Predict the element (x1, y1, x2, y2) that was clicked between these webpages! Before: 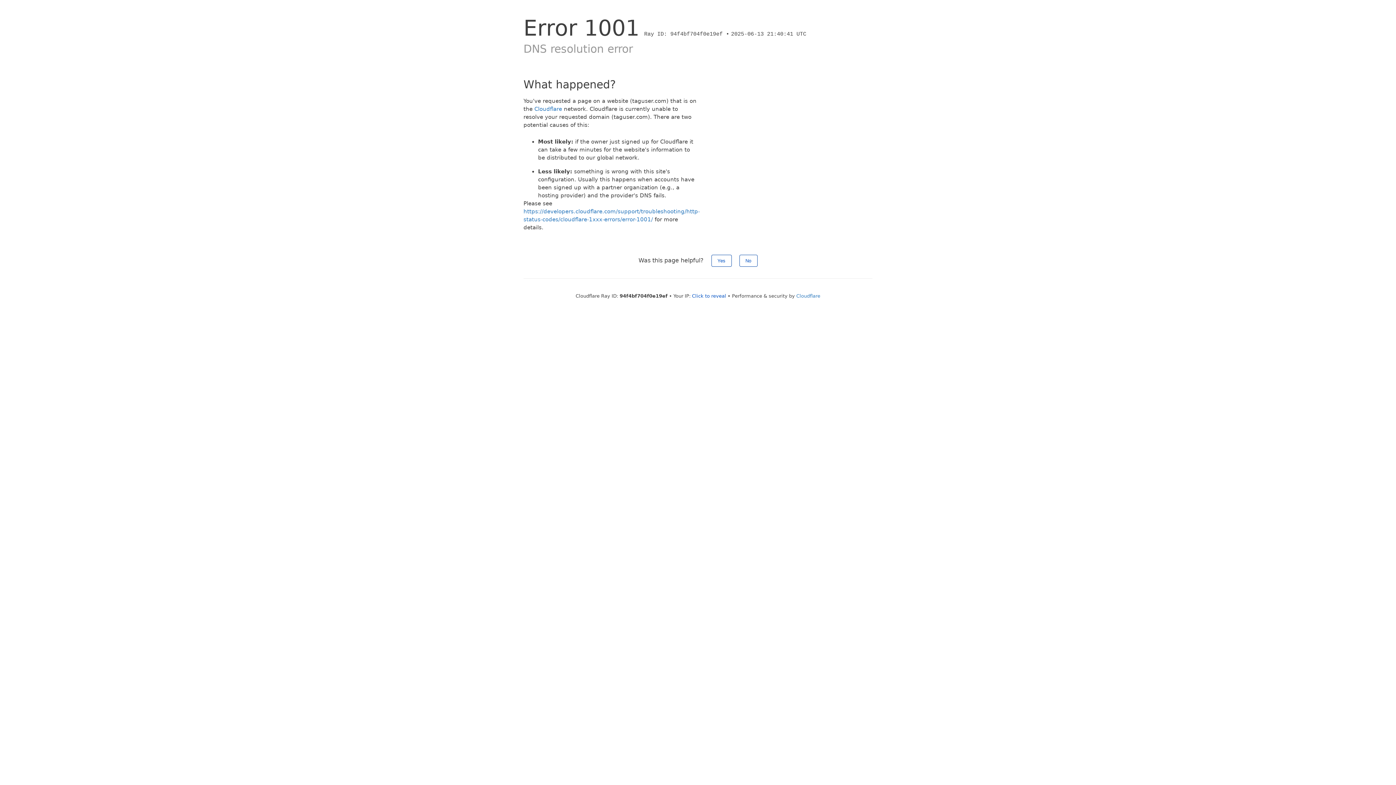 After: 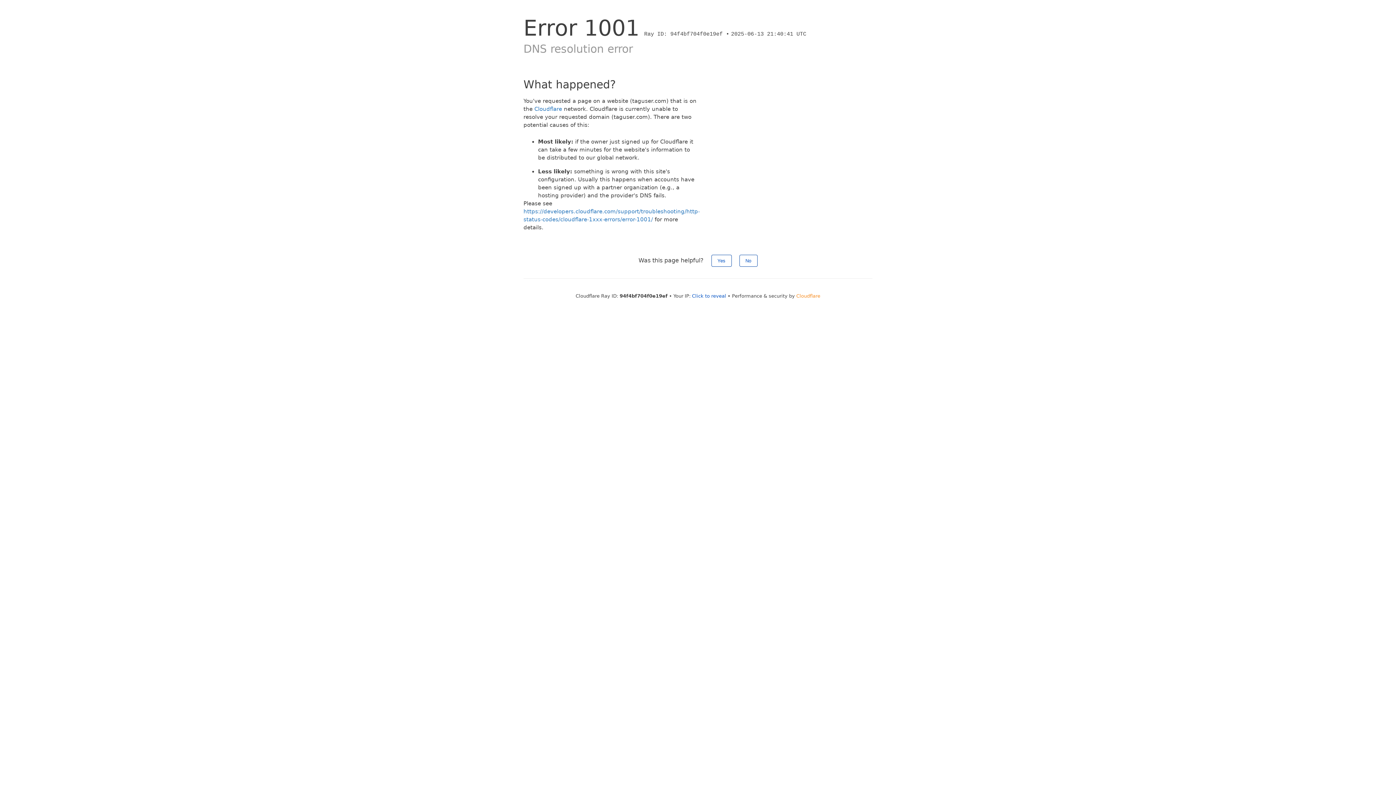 Action: bbox: (796, 293, 820, 298) label: Cloudflare